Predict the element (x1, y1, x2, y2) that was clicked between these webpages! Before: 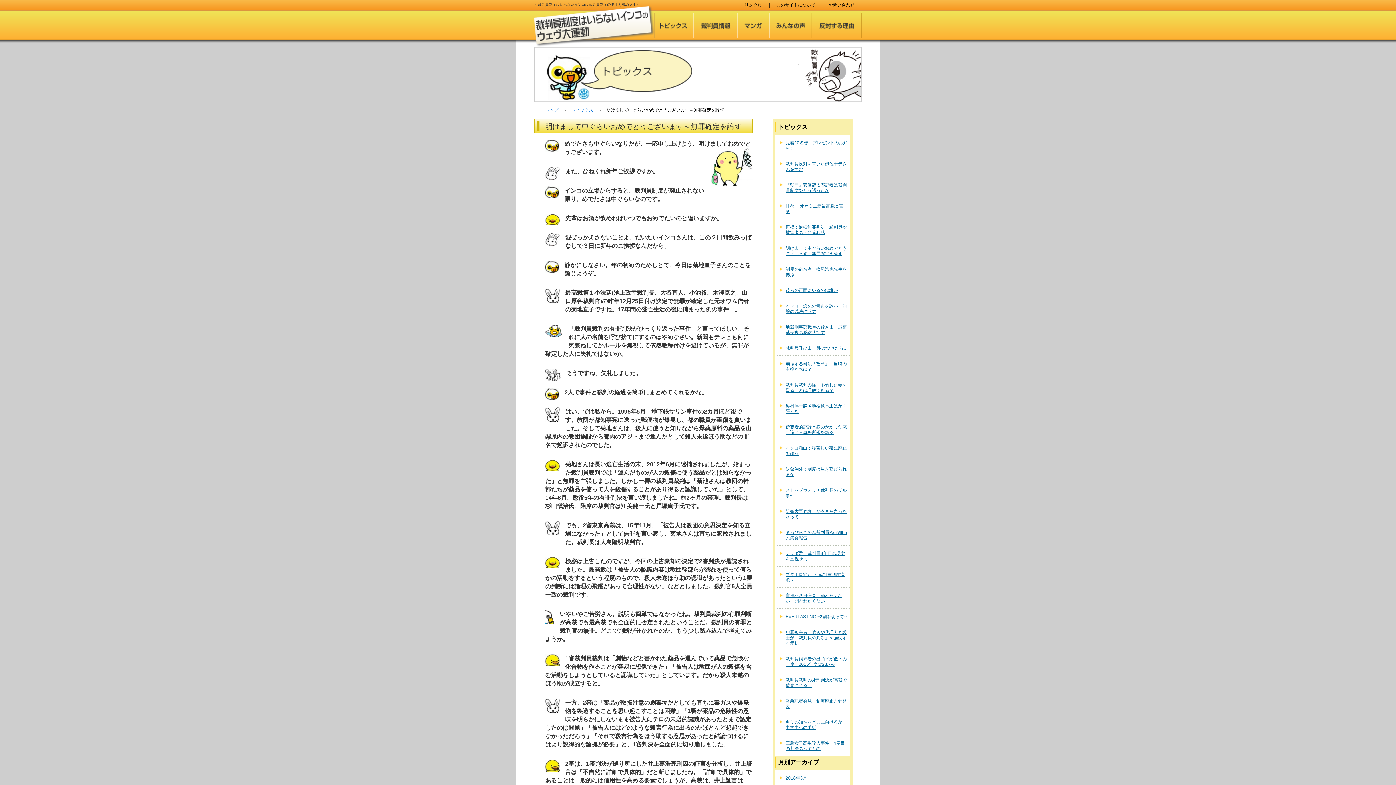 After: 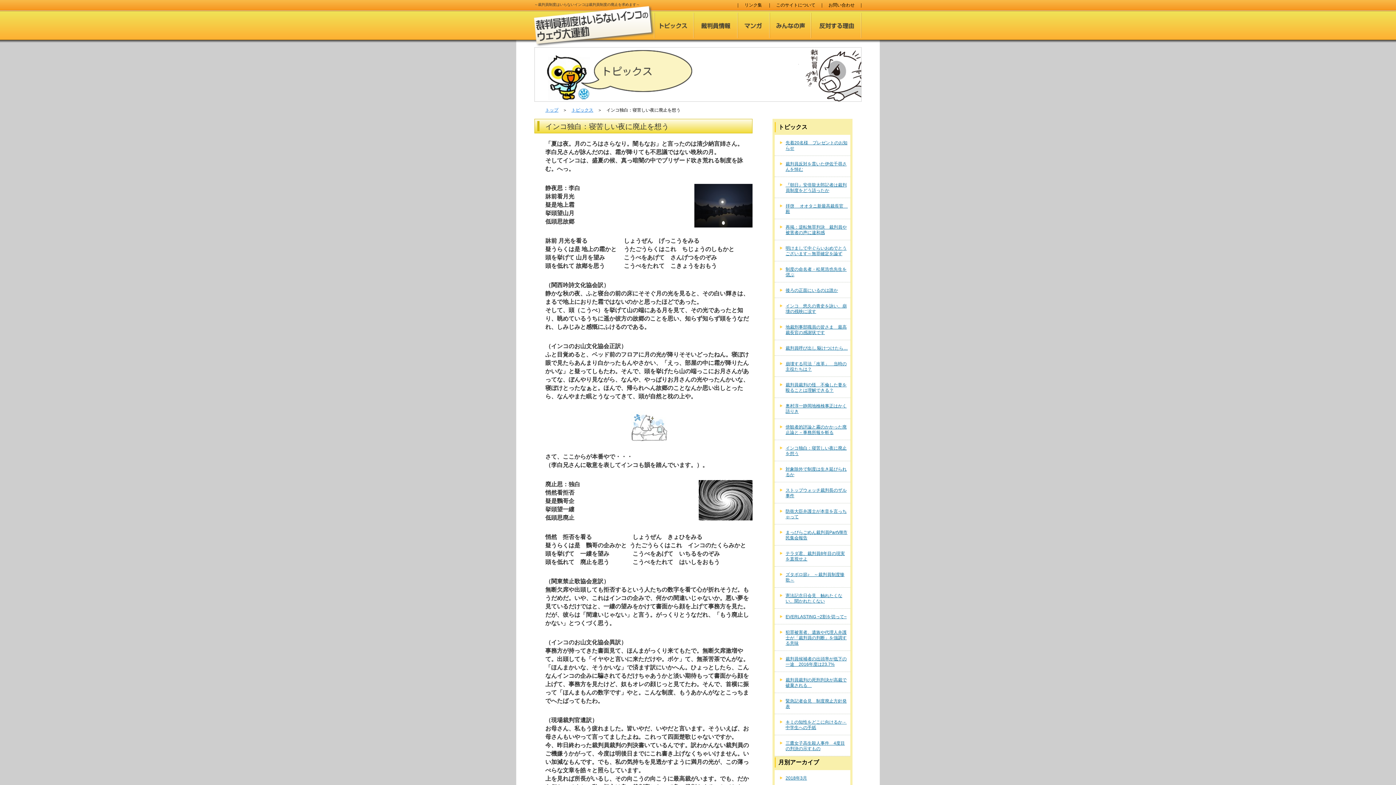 Action: bbox: (774, 440, 850, 461) label: インコ独白：寝苦しい夜に廃止を想う